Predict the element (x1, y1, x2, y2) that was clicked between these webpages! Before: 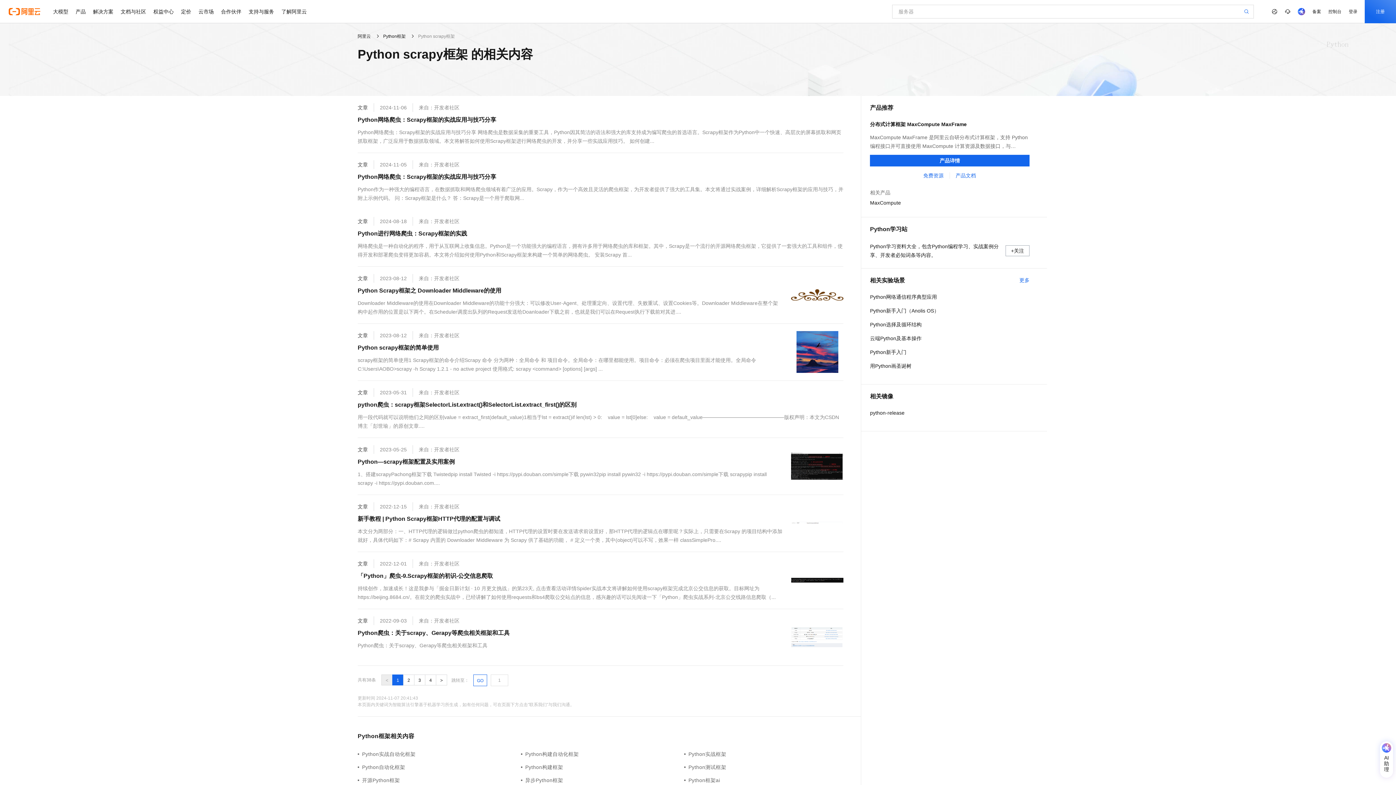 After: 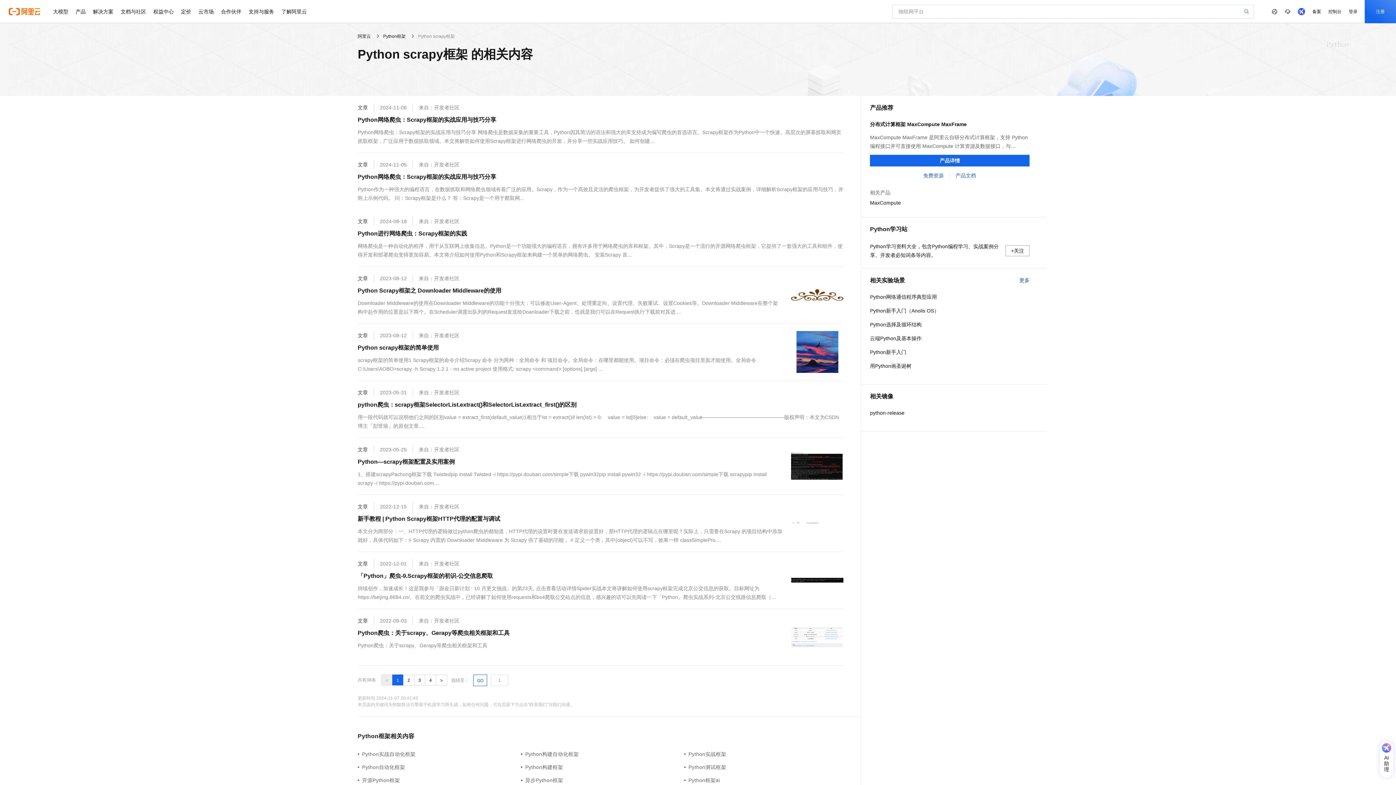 Action: bbox: (1019, 277, 1029, 284) label: 更多